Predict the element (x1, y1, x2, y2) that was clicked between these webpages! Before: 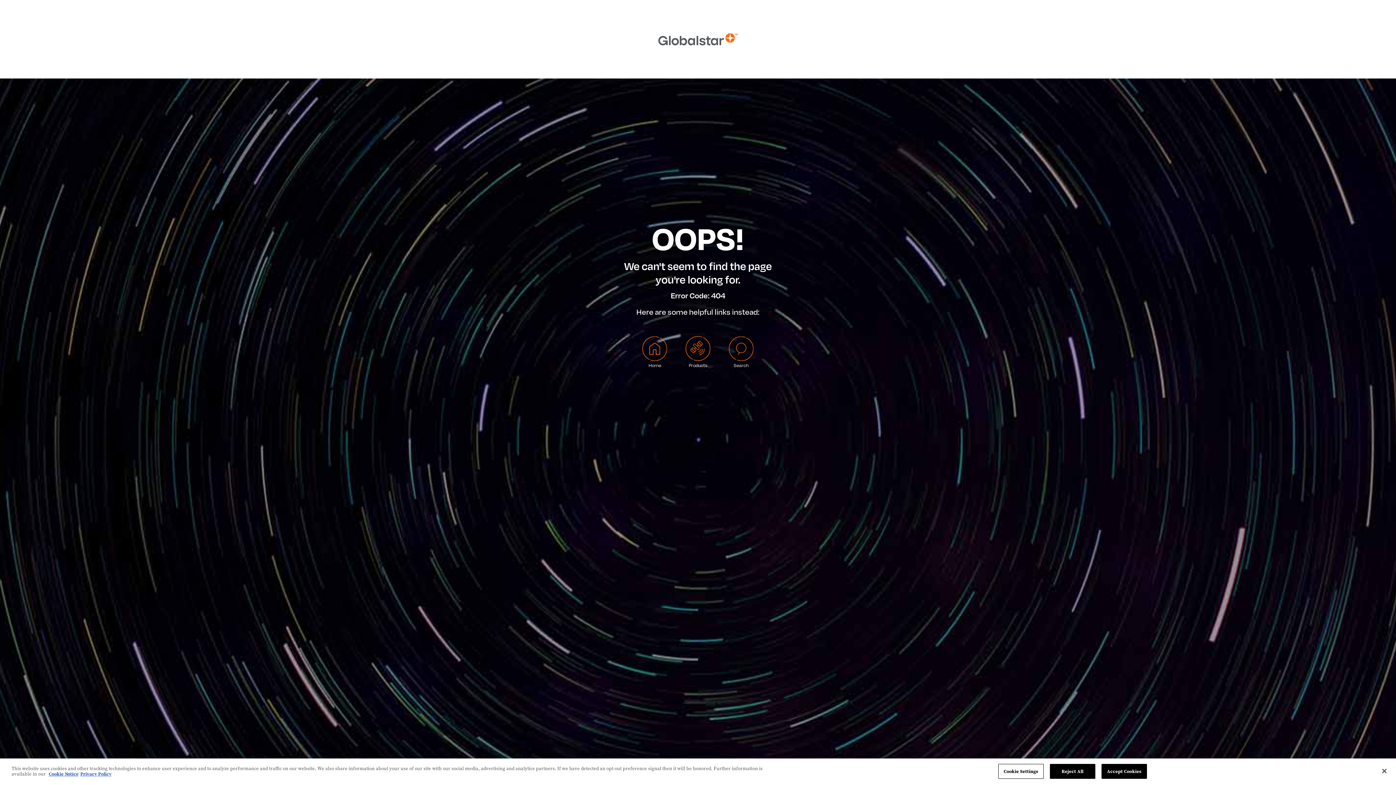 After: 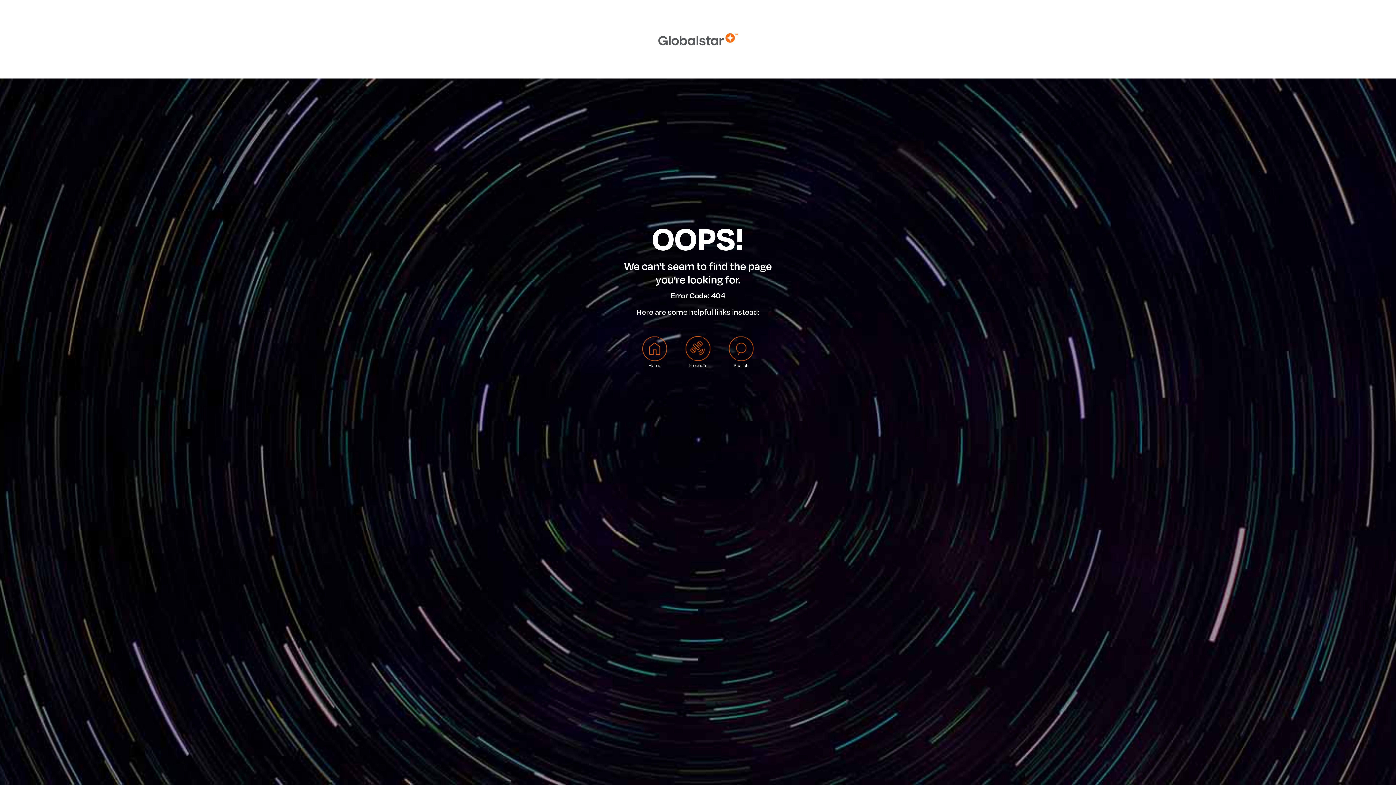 Action: bbox: (1050, 764, 1095, 779) label: Reject All